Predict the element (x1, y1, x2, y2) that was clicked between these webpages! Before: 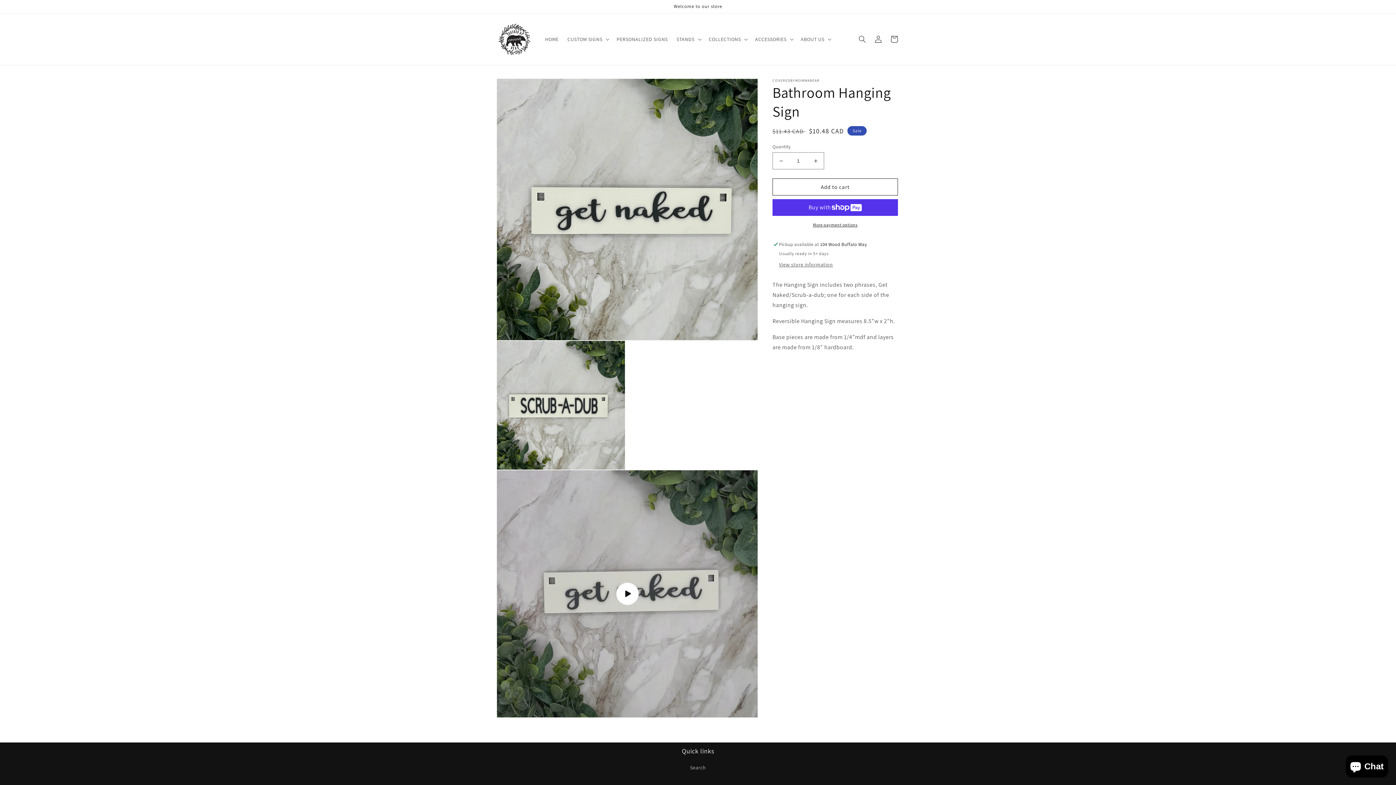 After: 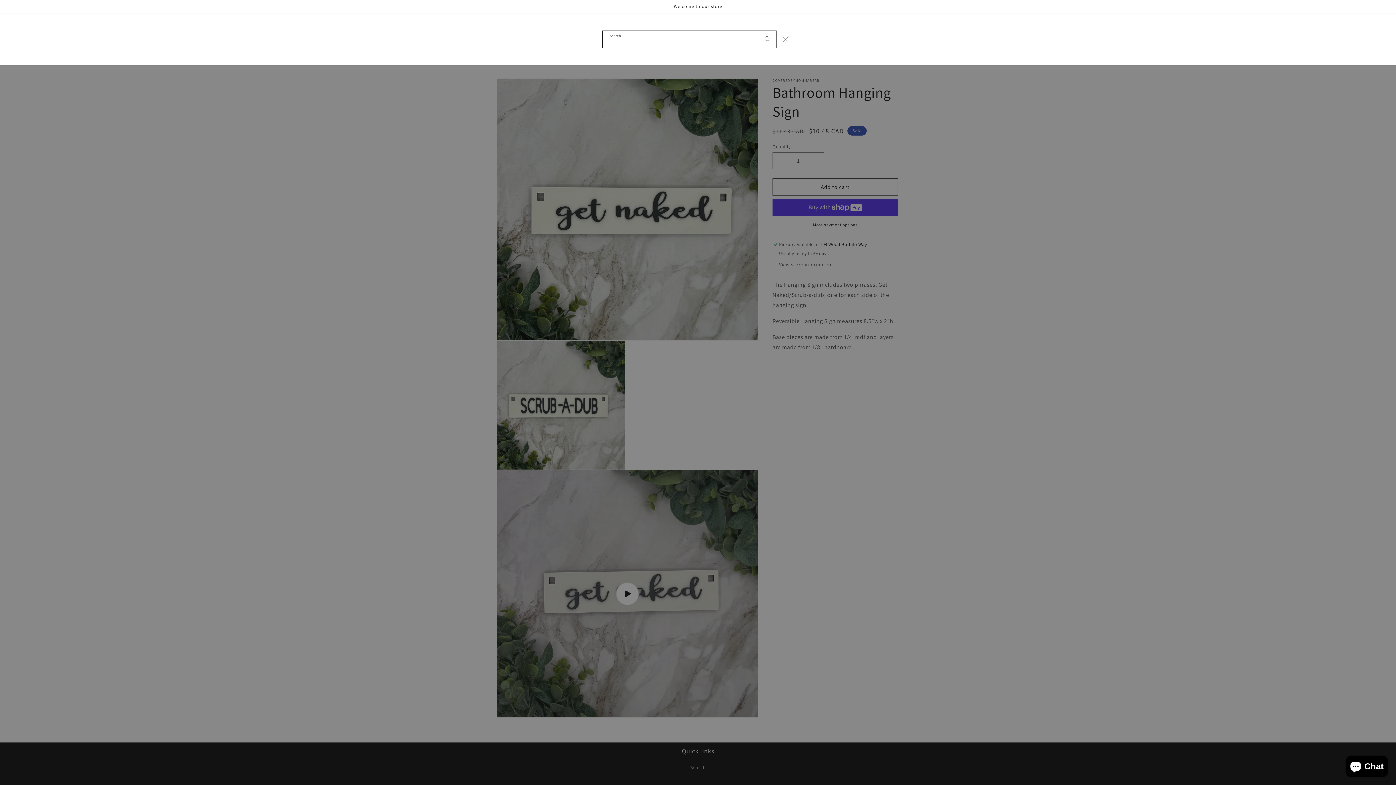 Action: bbox: (854, 31, 870, 47) label: Search